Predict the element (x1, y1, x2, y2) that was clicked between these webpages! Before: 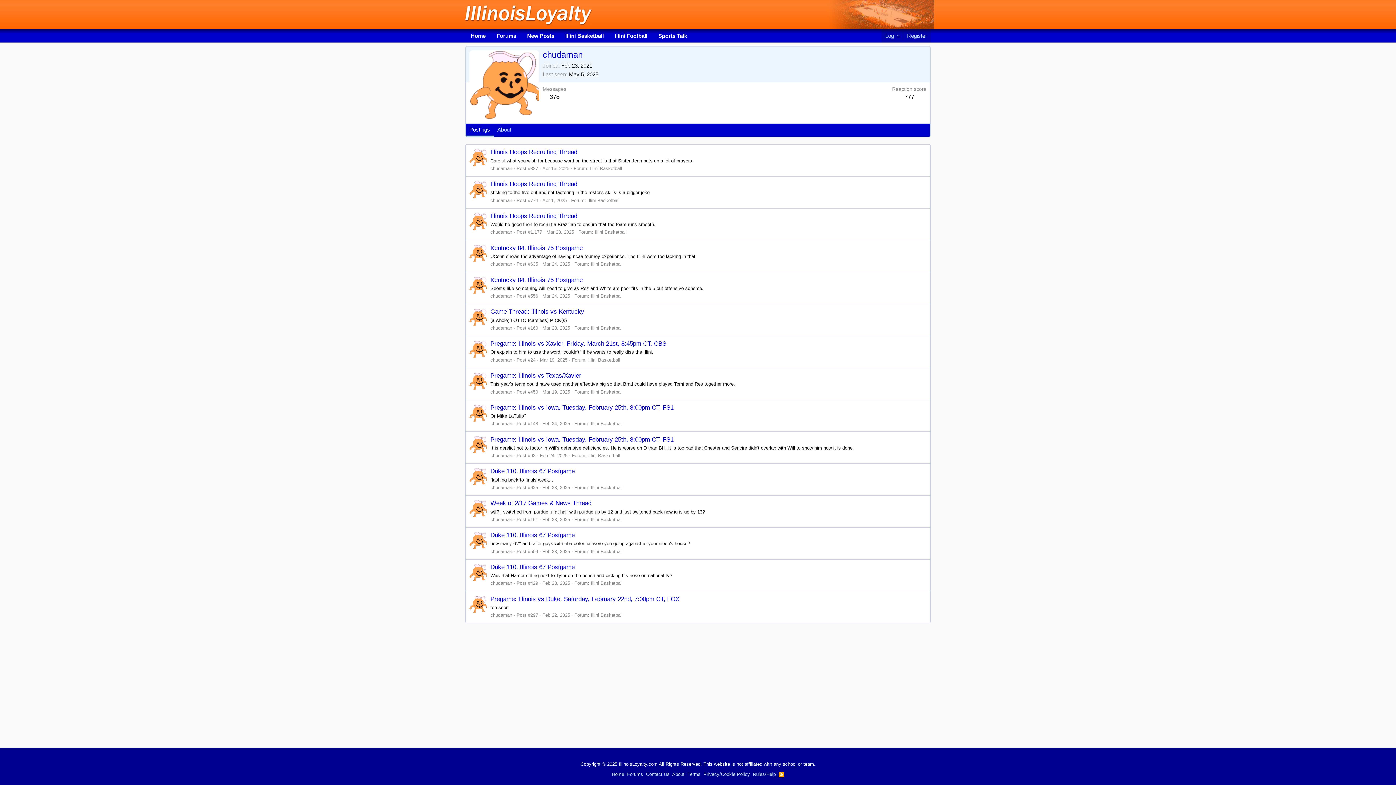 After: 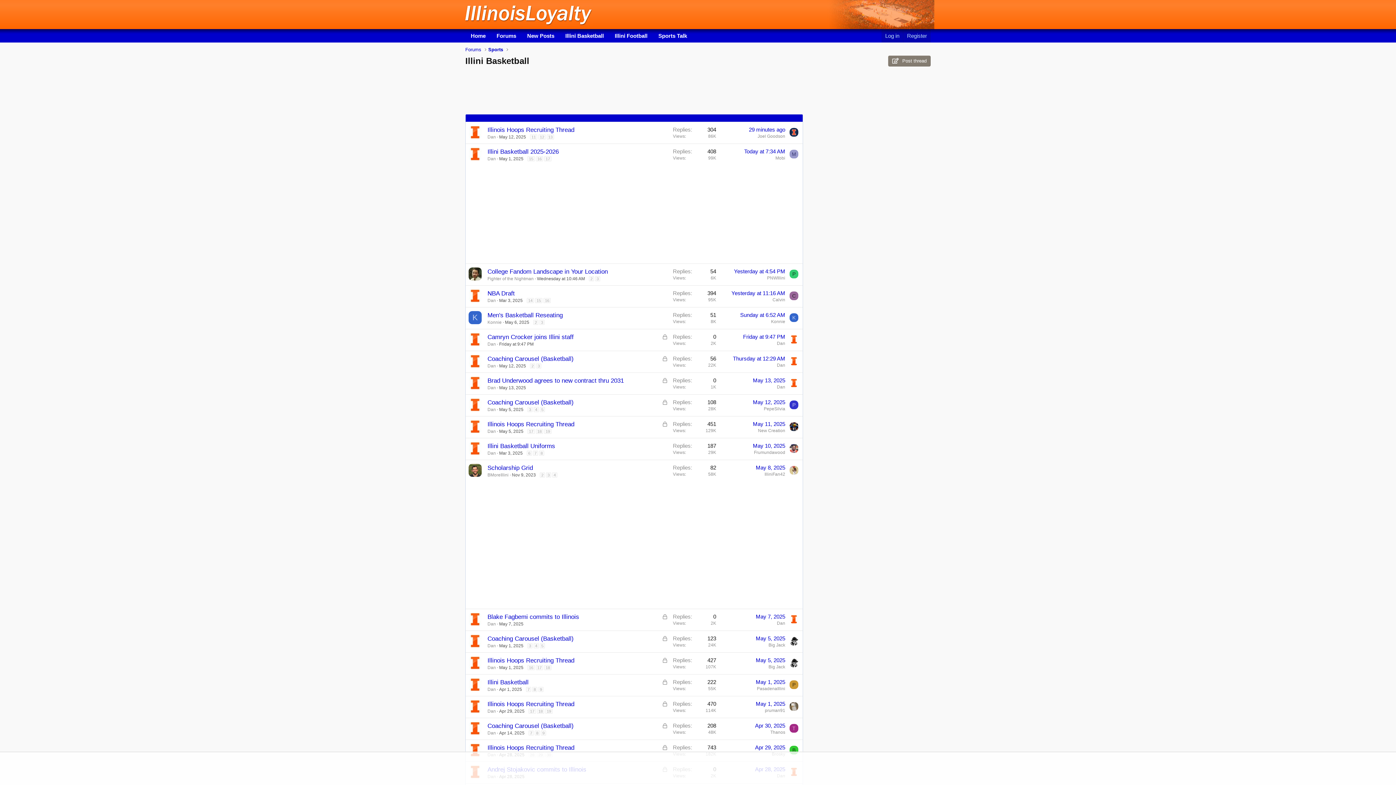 Action: label: Illini Basketball bbox: (590, 389, 622, 394)